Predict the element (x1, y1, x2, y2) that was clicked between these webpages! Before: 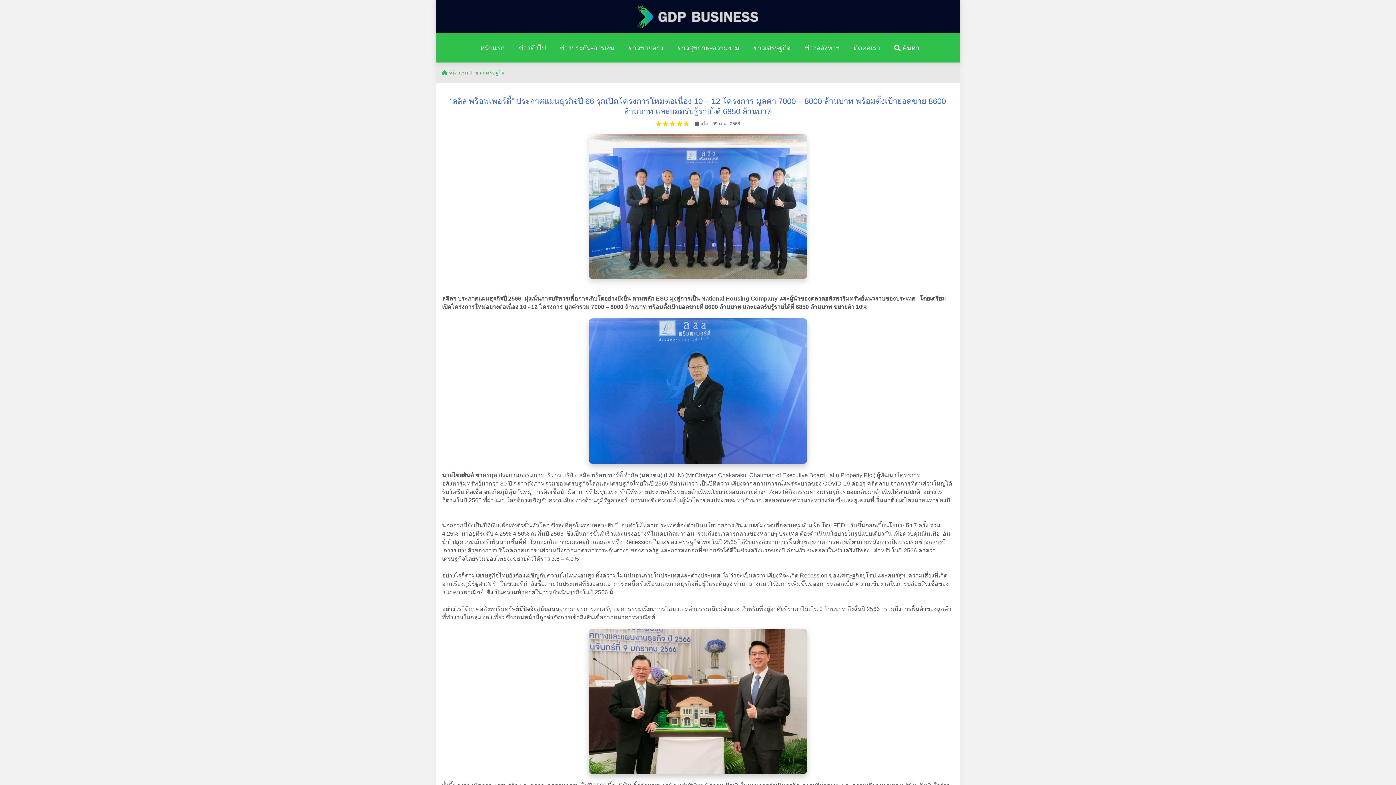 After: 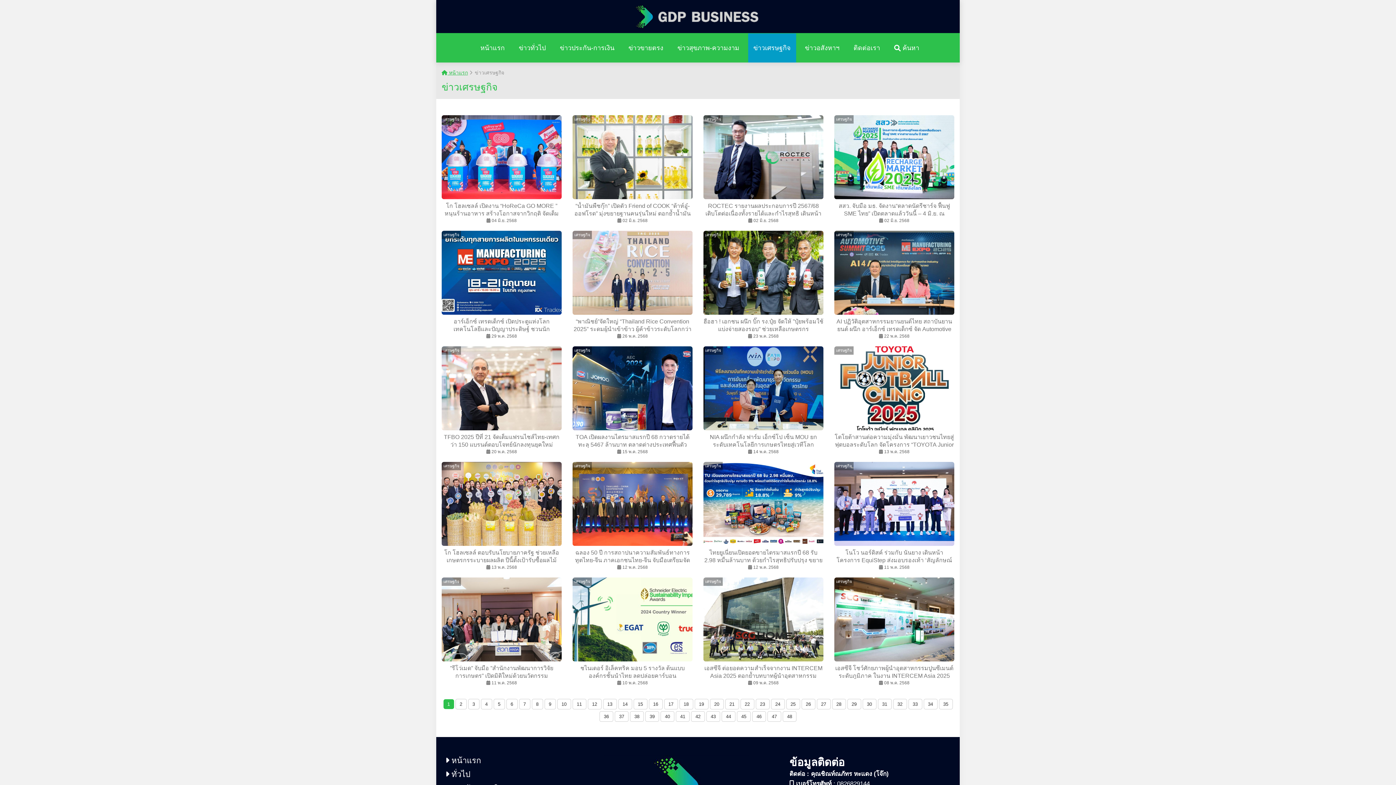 Action: bbox: (748, 33, 796, 62) label: ข่าวเศรษฐกิจ